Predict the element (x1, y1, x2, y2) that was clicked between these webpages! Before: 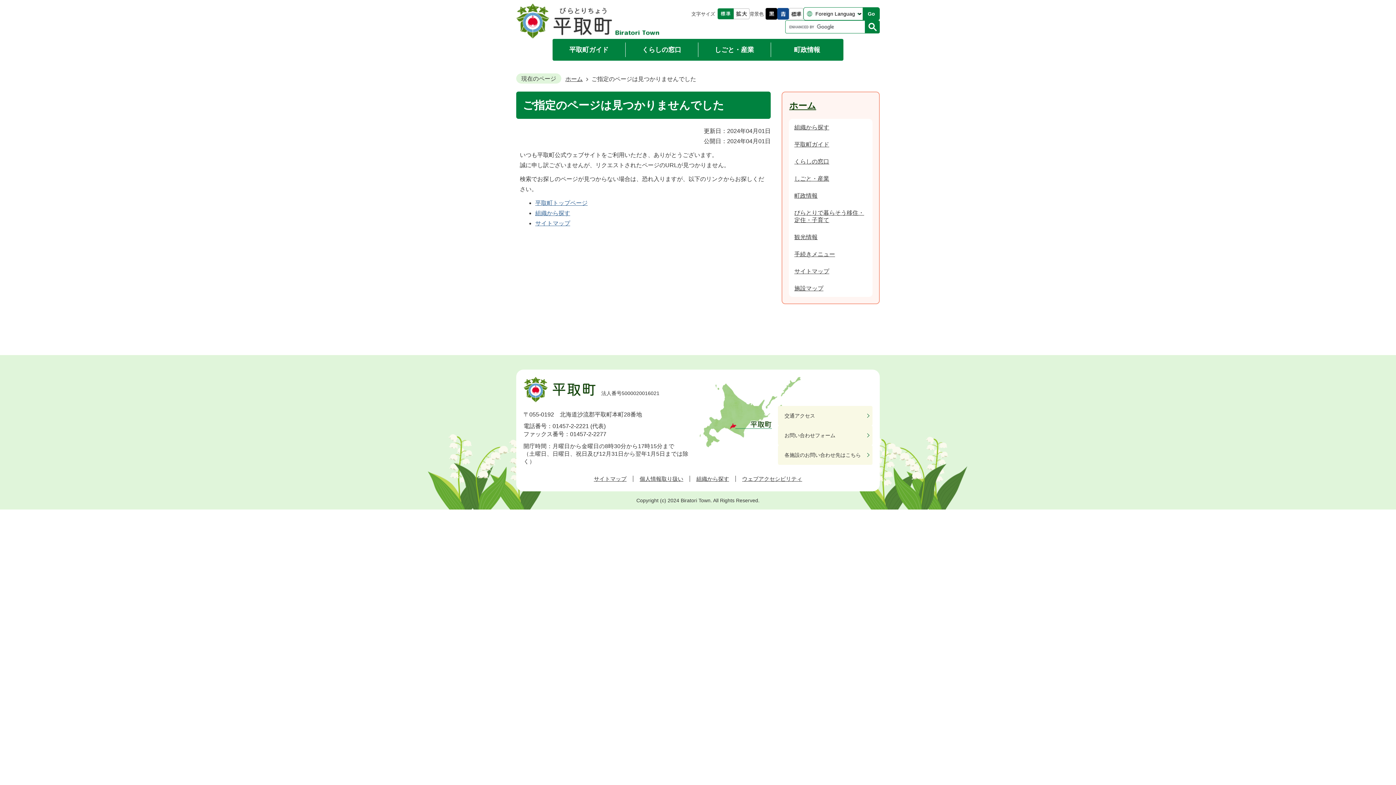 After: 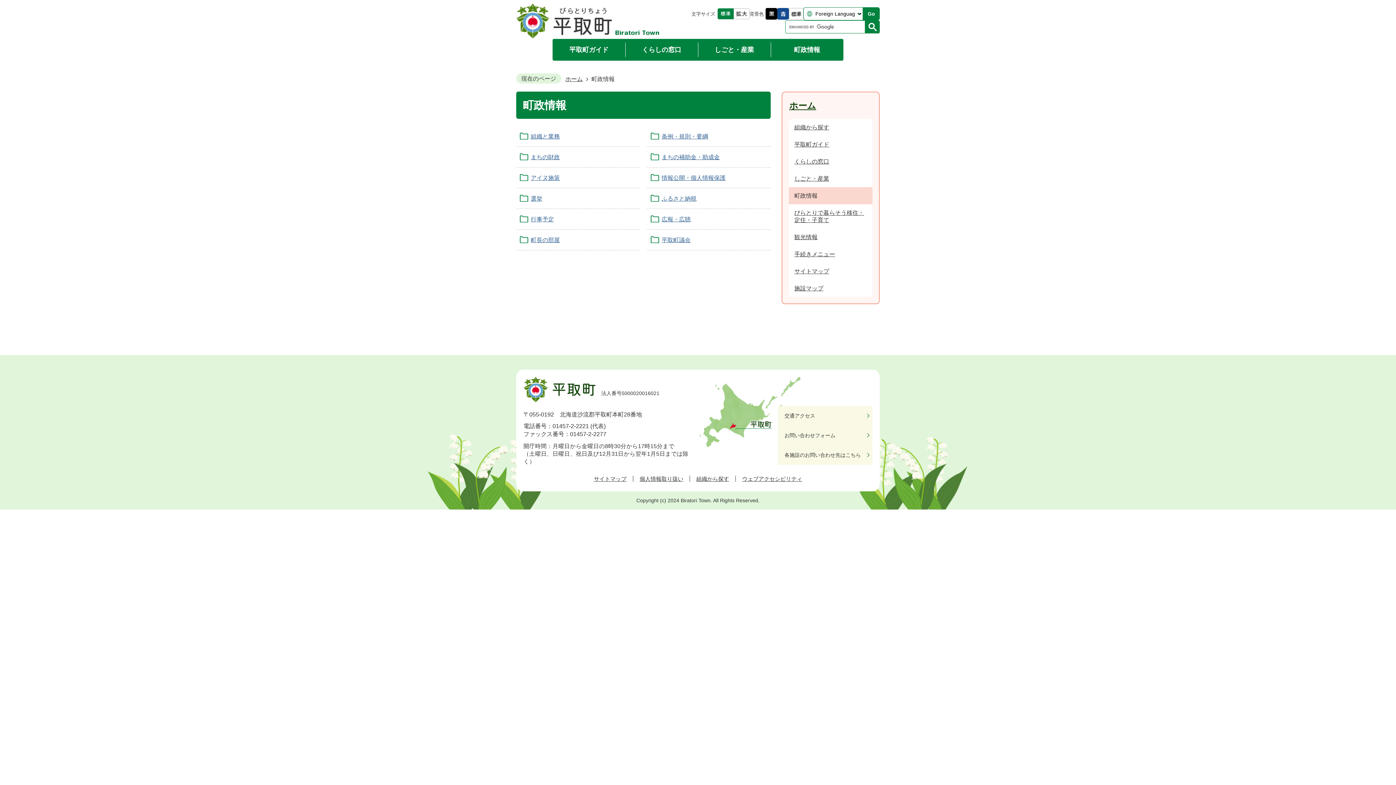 Action: label: 町政情報 bbox: (770, 38, 843, 60)